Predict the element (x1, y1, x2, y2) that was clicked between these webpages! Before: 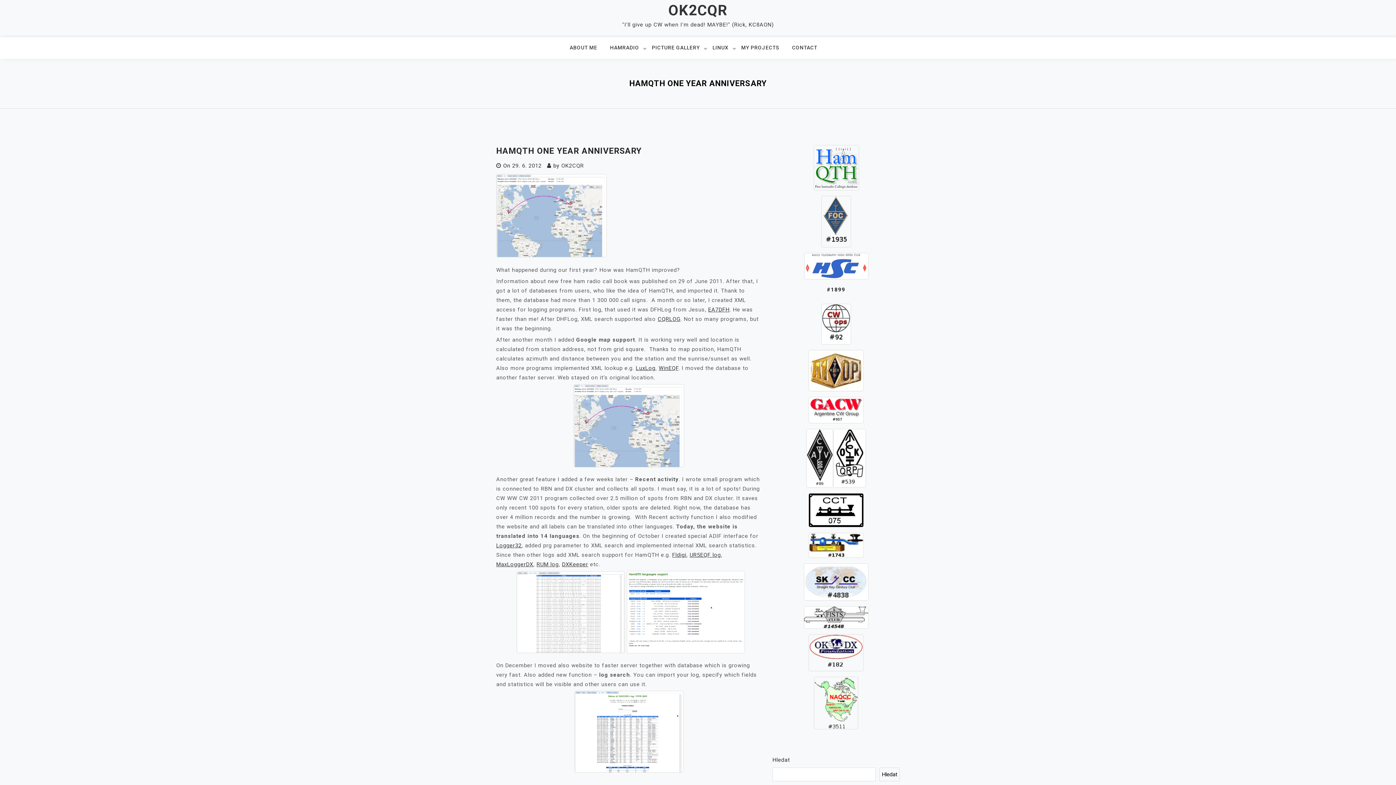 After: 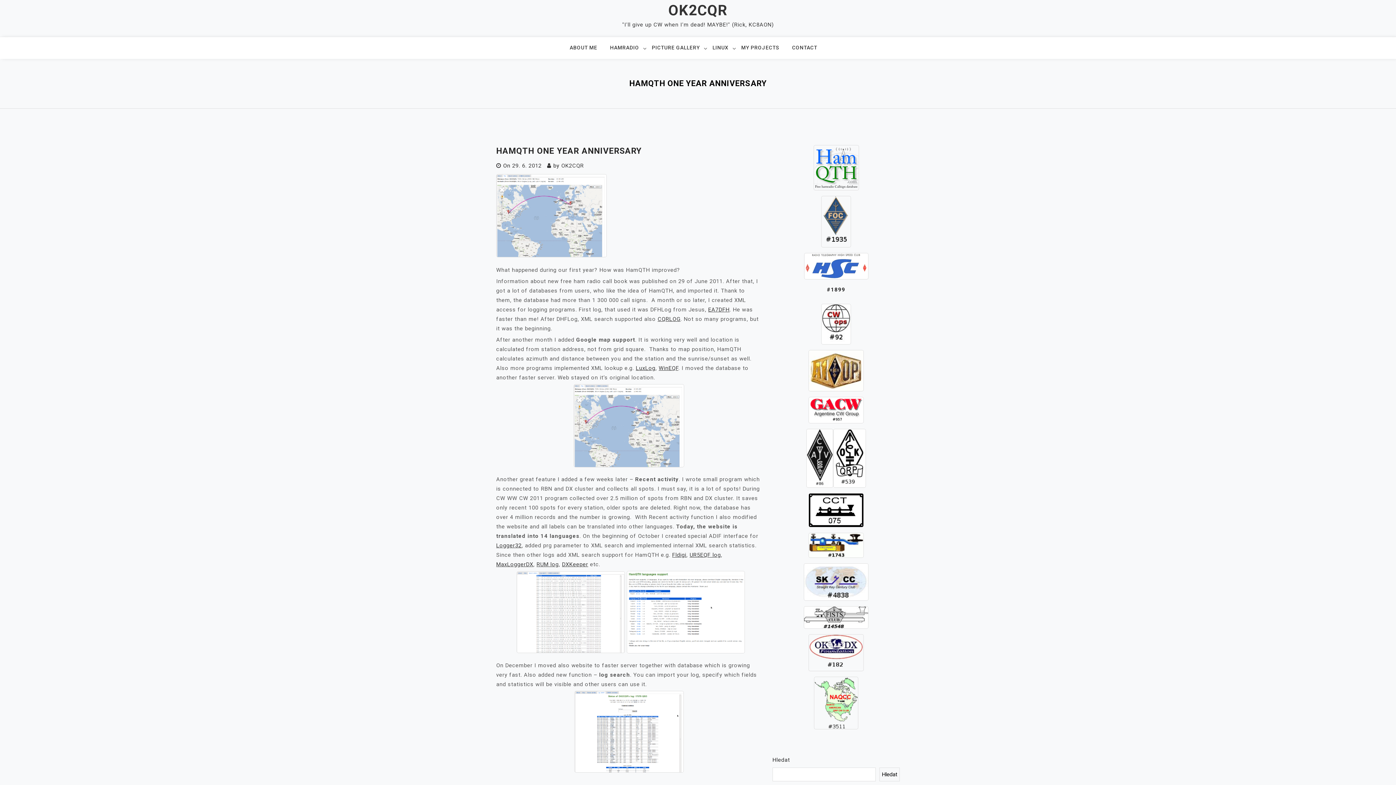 Action: bbox: (562, 561, 588, 567) label: DXKeeper